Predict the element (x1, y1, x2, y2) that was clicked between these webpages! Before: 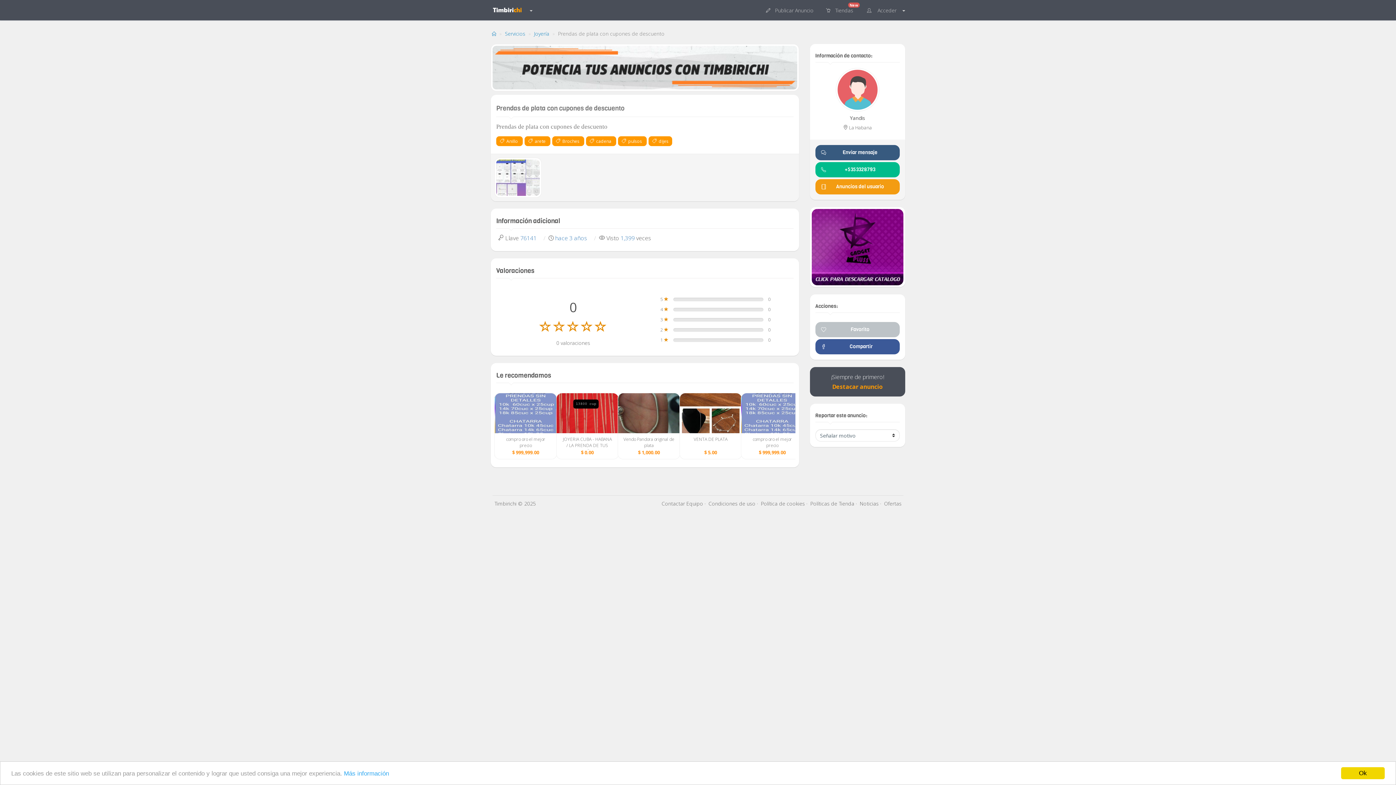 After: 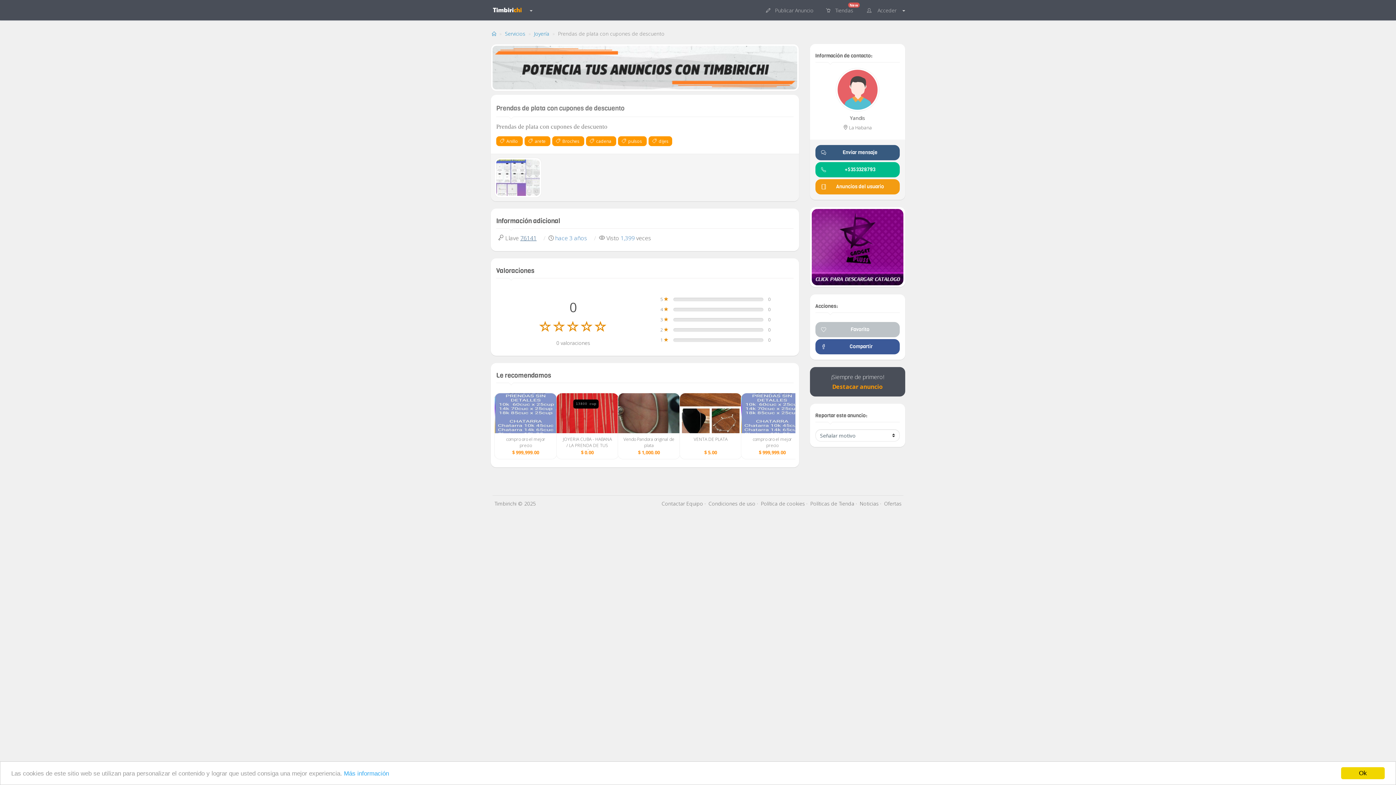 Action: label: 76141 bbox: (520, 234, 536, 242)